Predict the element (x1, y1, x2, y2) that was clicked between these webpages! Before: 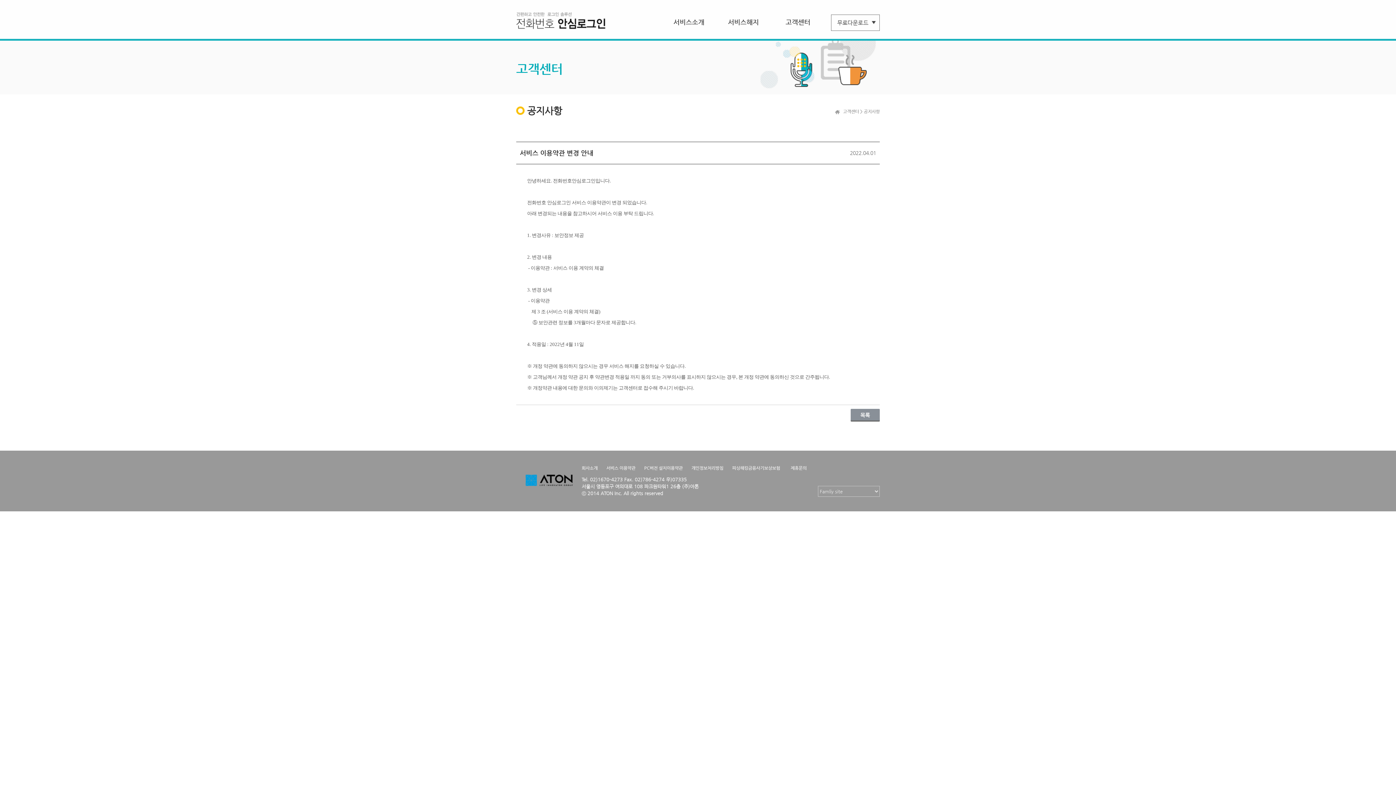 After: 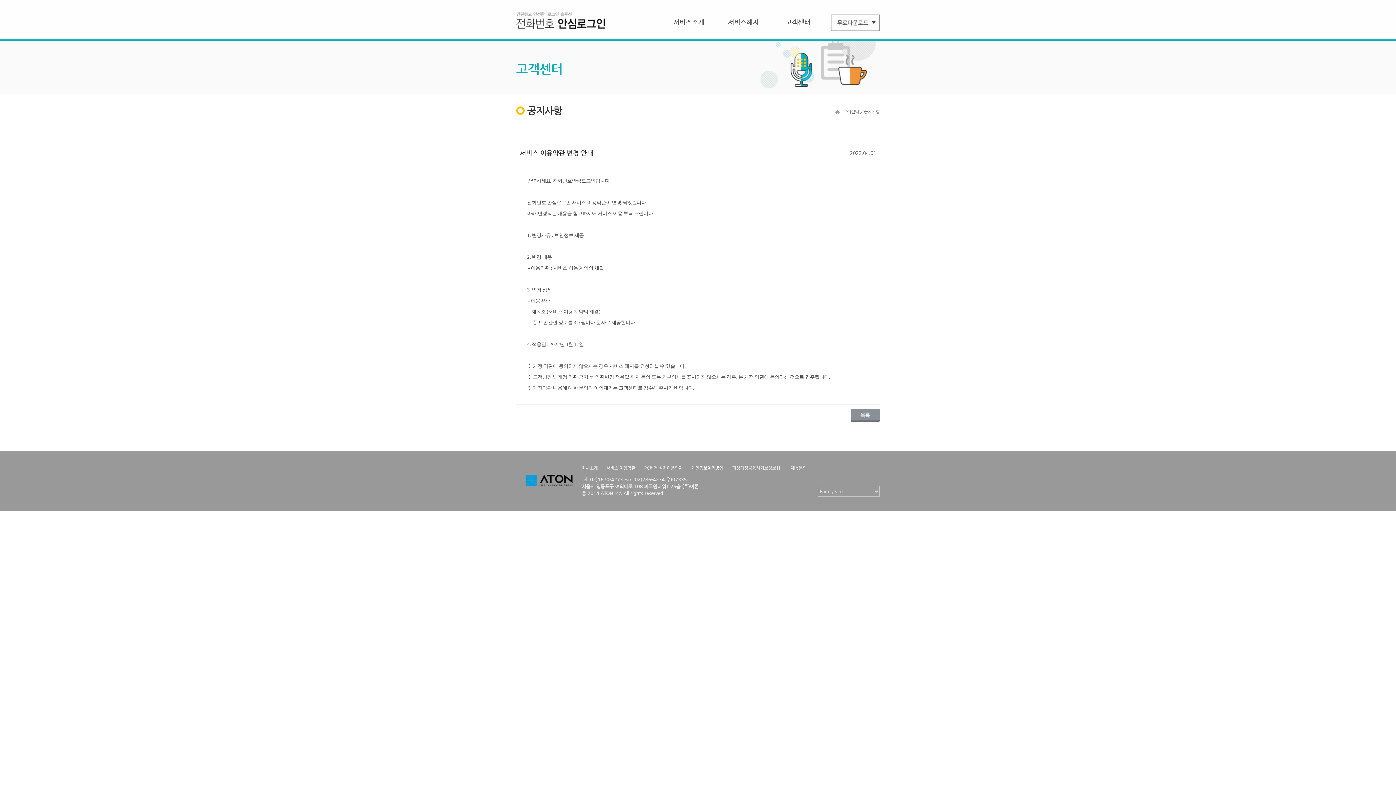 Action: bbox: (691, 465, 723, 470) label: 개인정보처리방침